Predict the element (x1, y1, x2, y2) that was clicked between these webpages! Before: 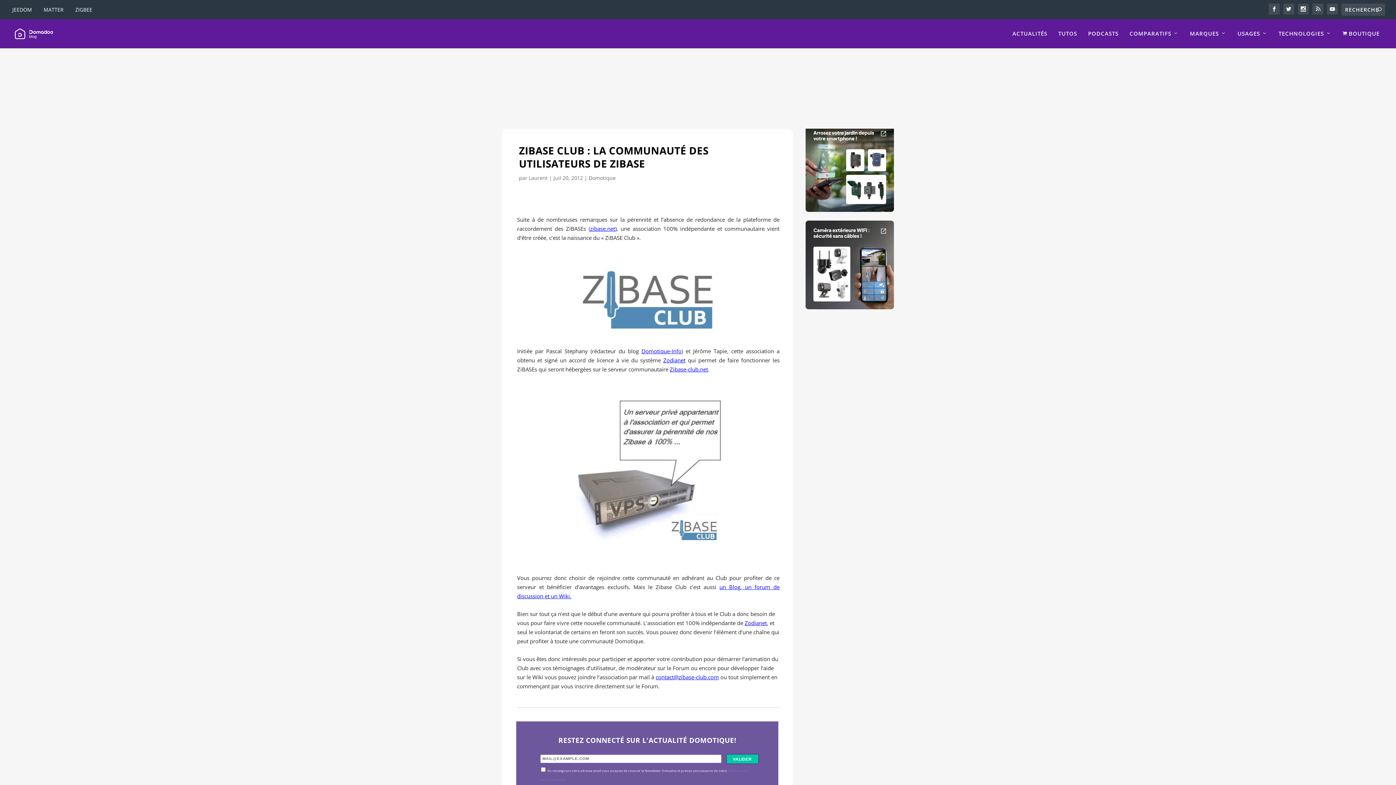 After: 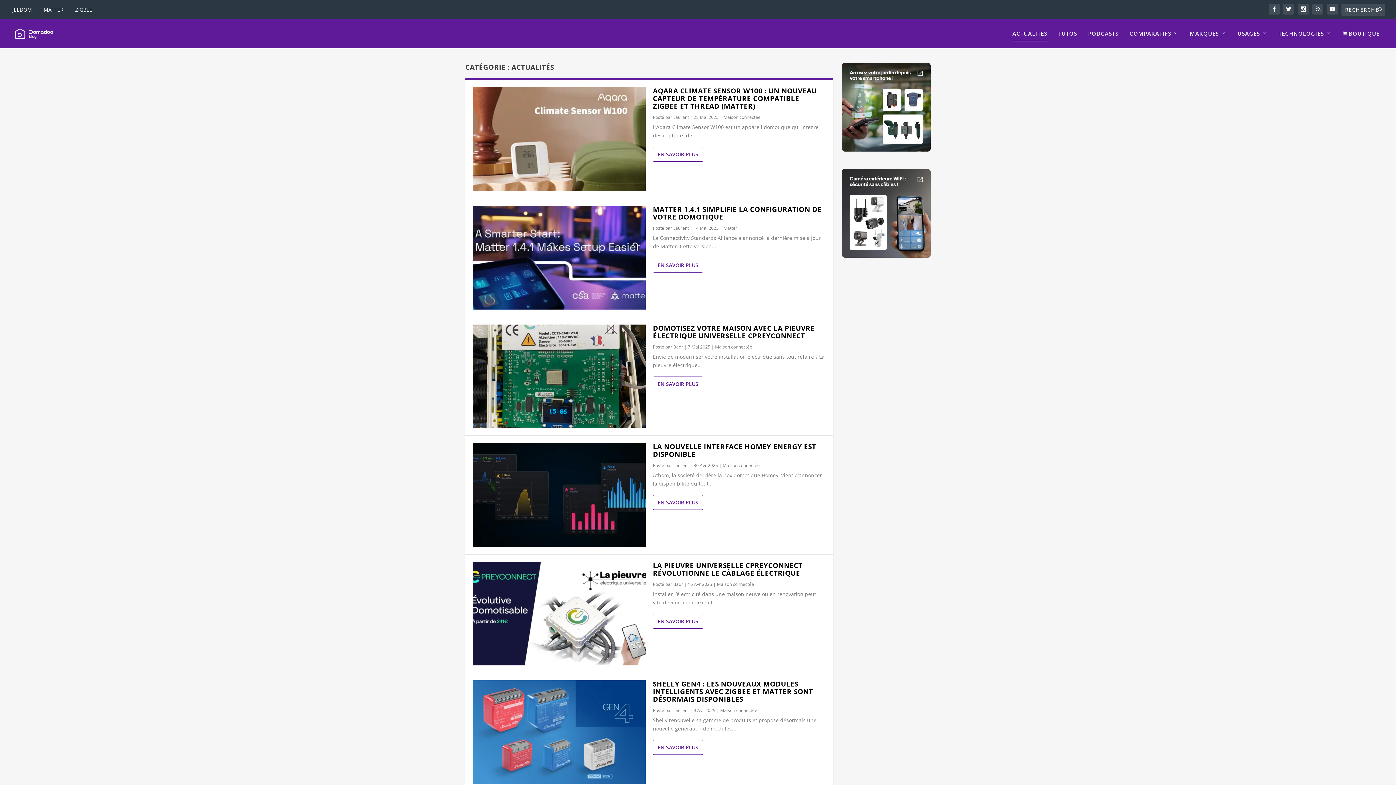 Action: label: ACTUALITÉS bbox: (1012, 30, 1047, 48)